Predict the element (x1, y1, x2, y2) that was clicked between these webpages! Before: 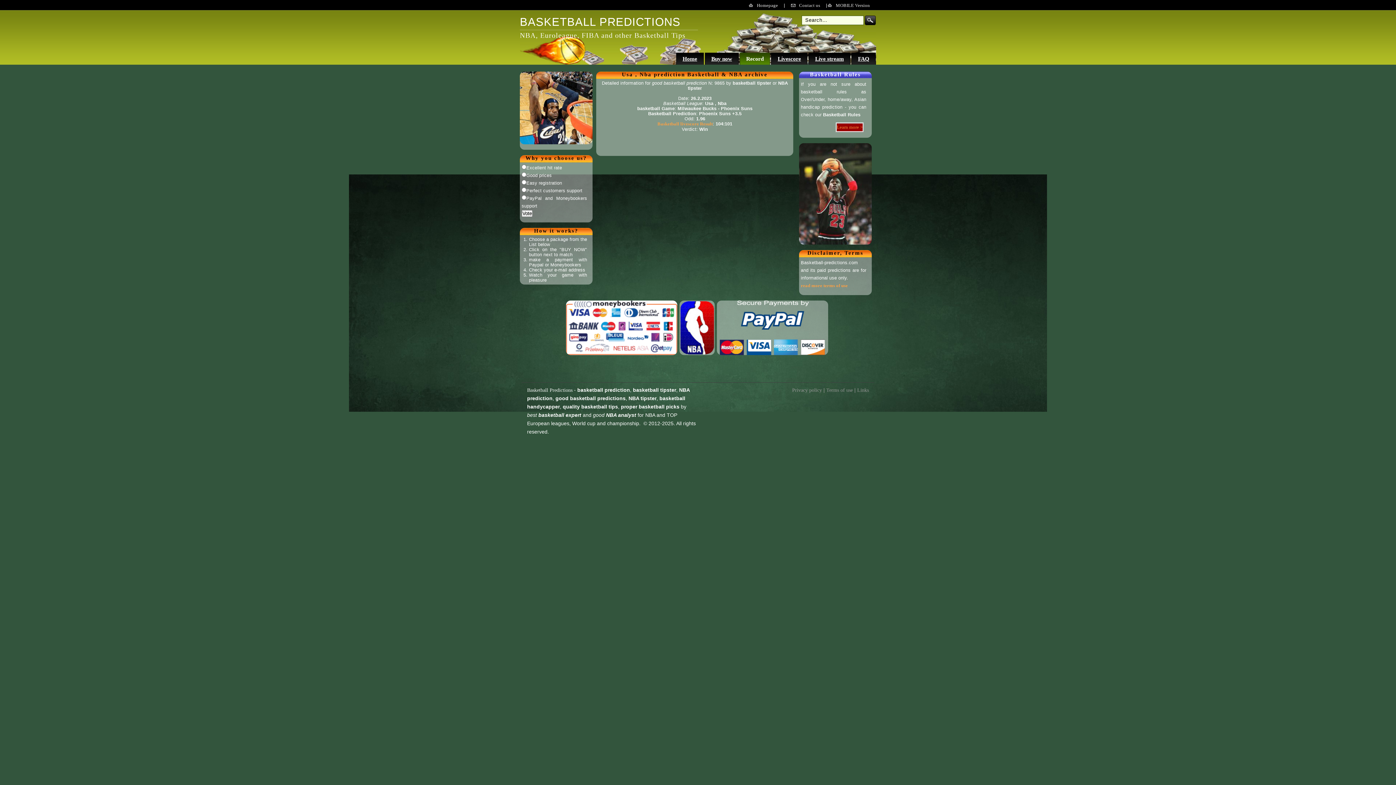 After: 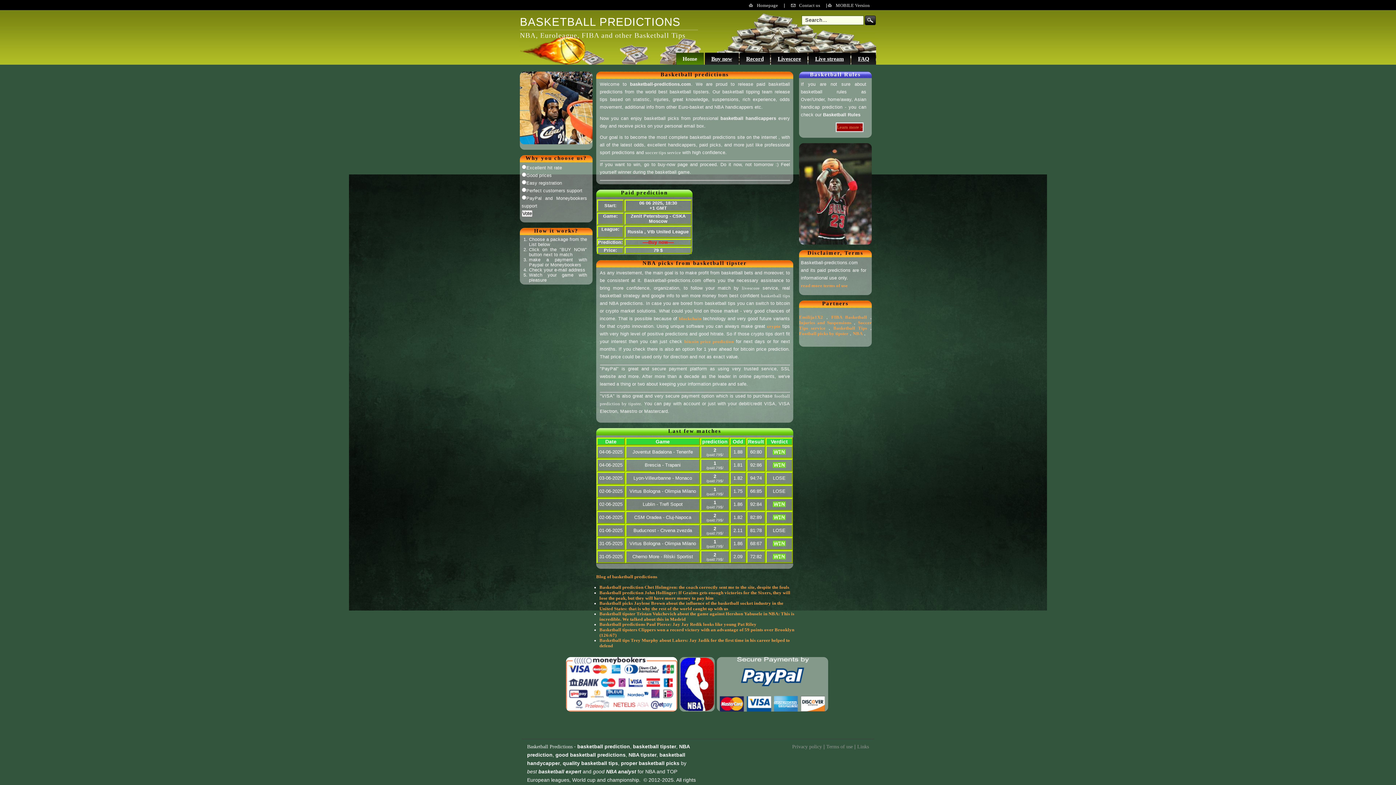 Action: bbox: (527, 387, 572, 393) label: Basketball Predictions